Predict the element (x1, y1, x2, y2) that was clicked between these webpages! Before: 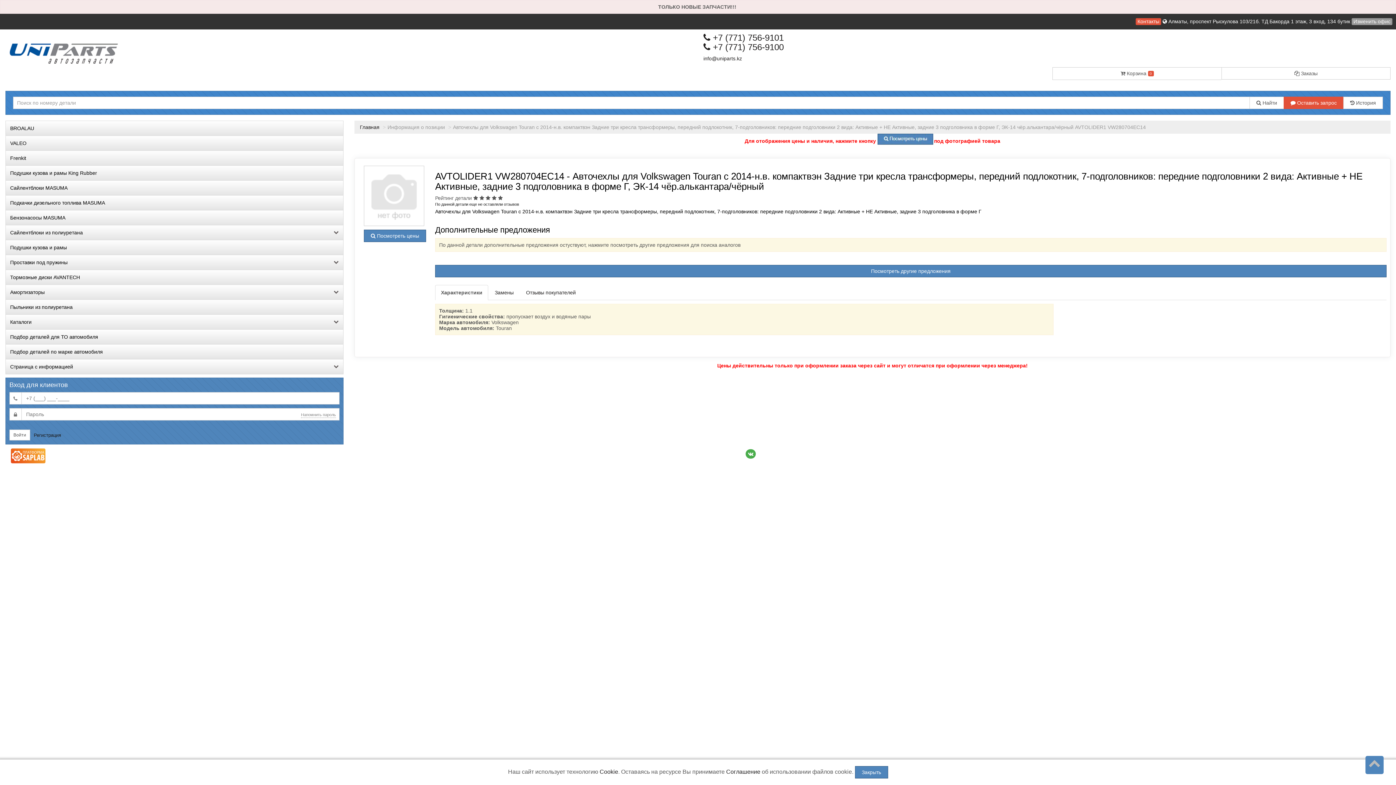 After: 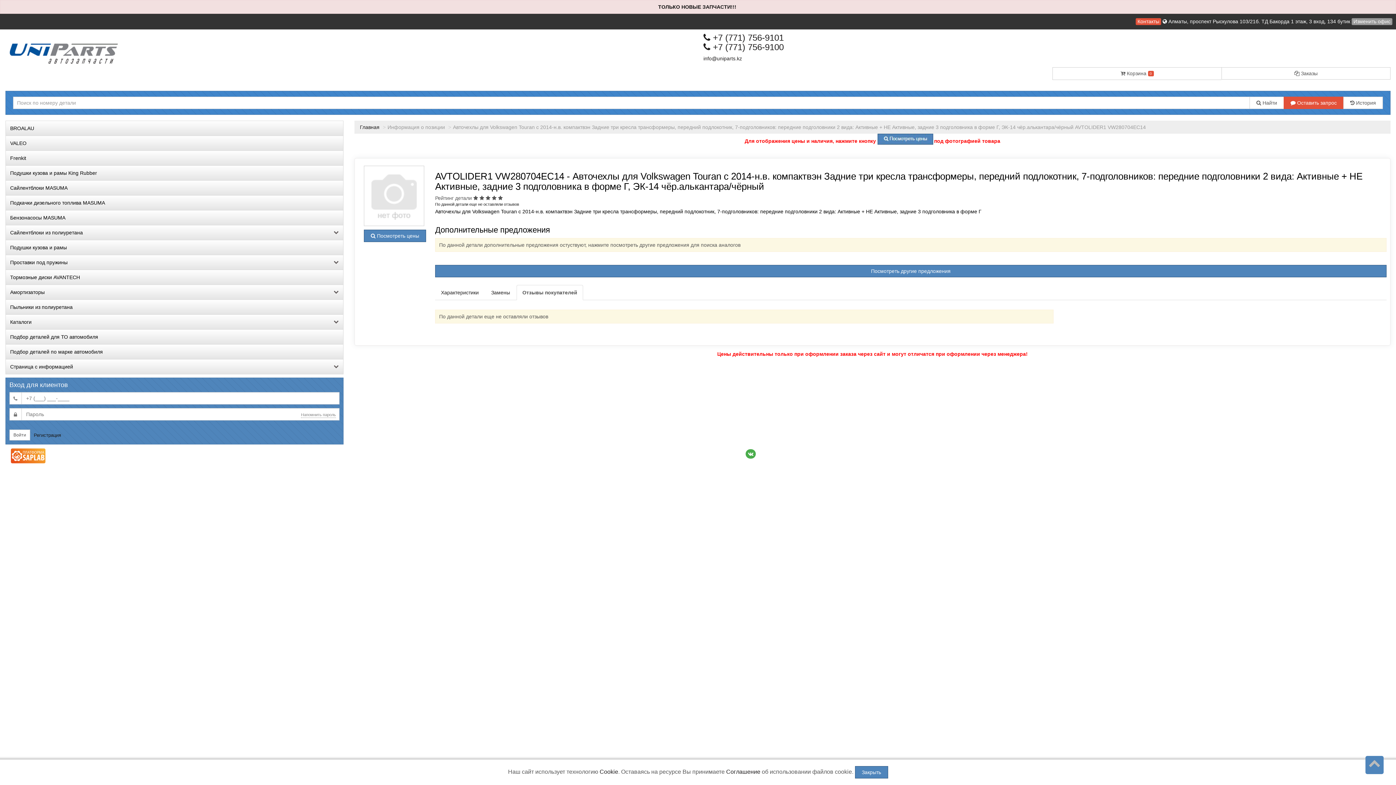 Action: label: Отзывы покупателей bbox: (520, 285, 581, 300)